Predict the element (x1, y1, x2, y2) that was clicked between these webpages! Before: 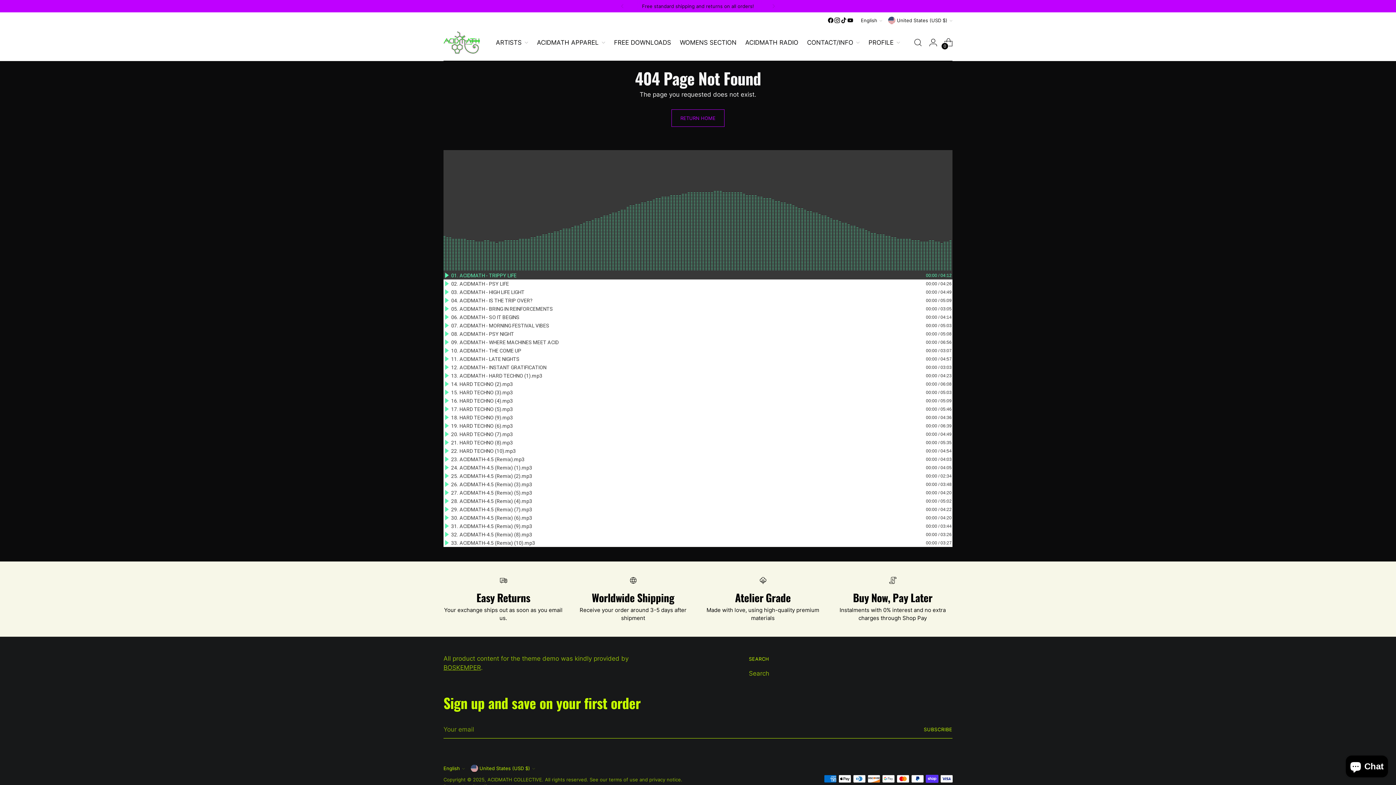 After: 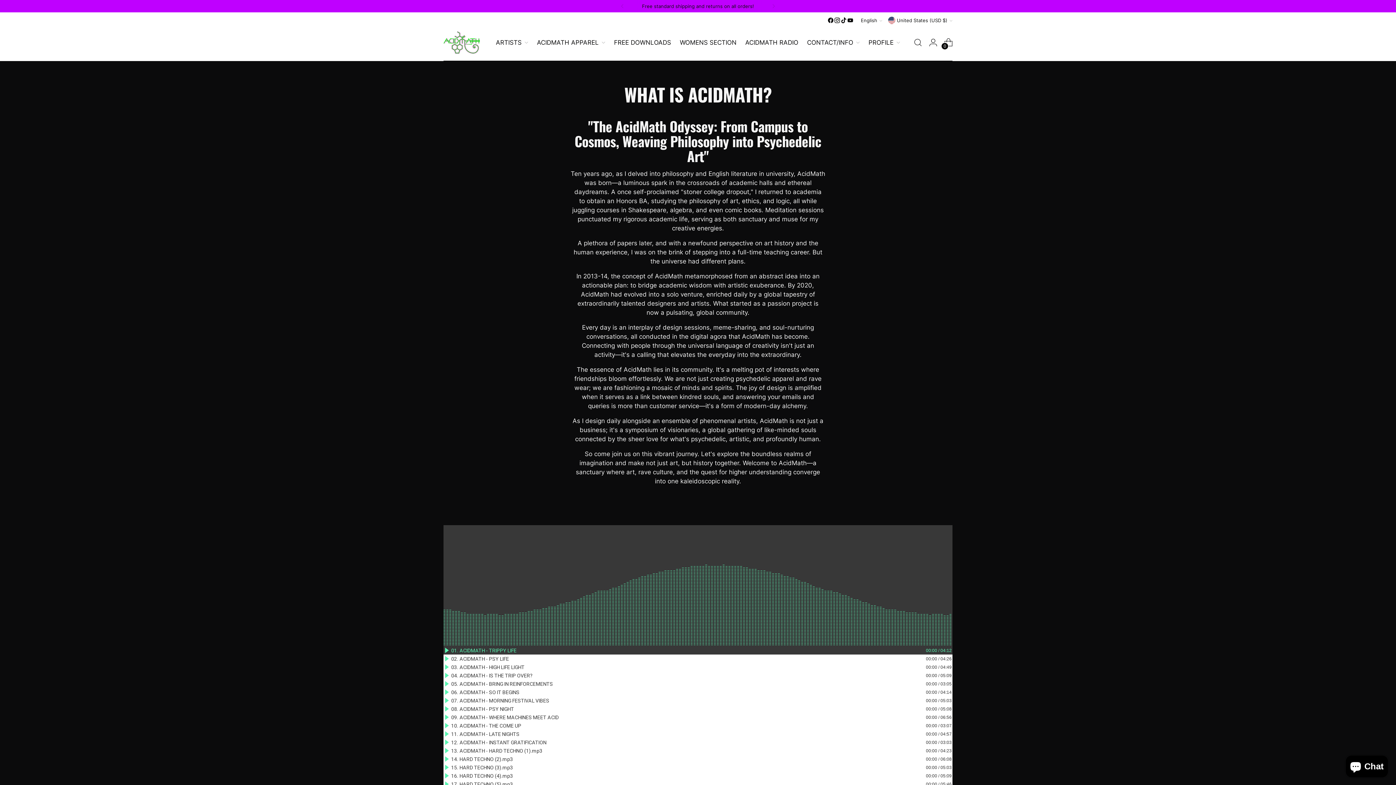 Action: label: CONTACT/INFO bbox: (807, 34, 860, 50)